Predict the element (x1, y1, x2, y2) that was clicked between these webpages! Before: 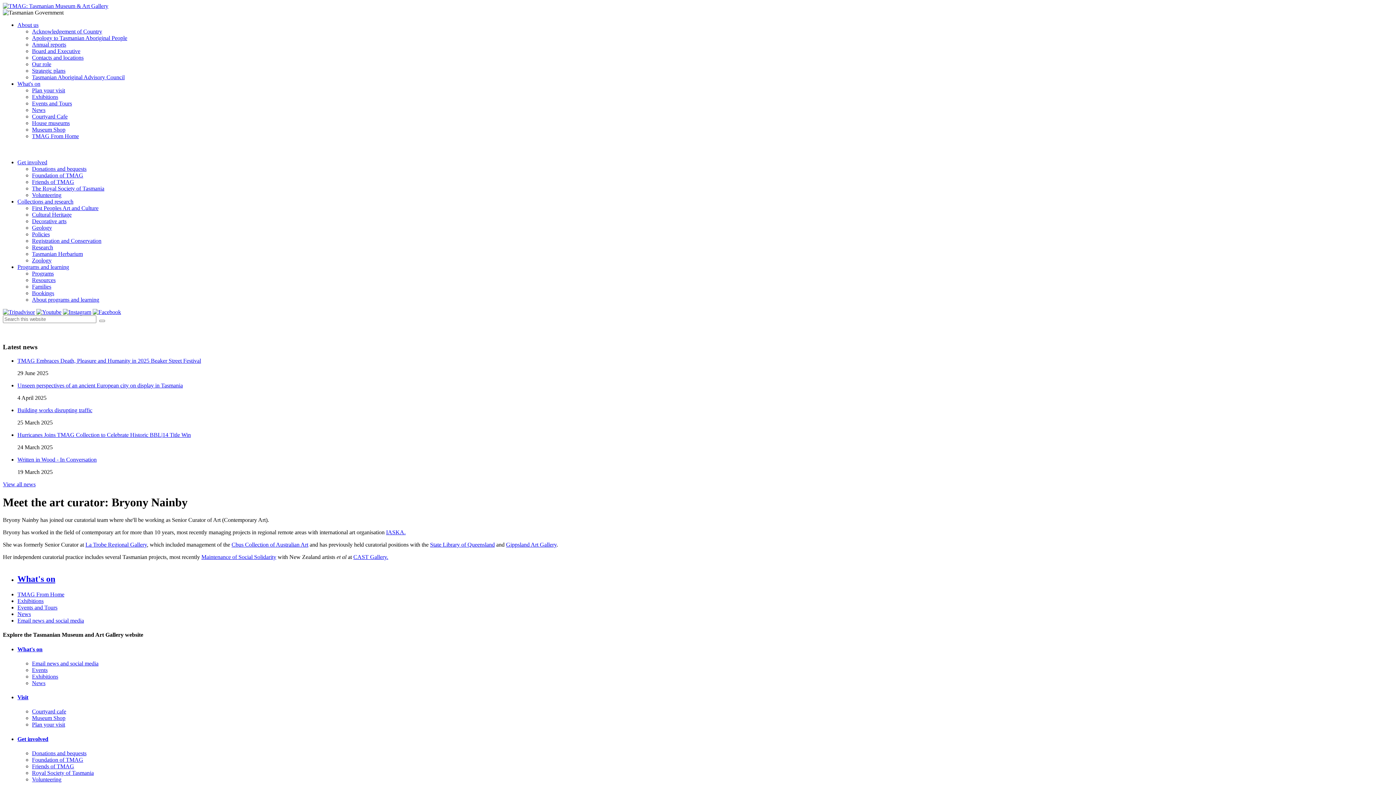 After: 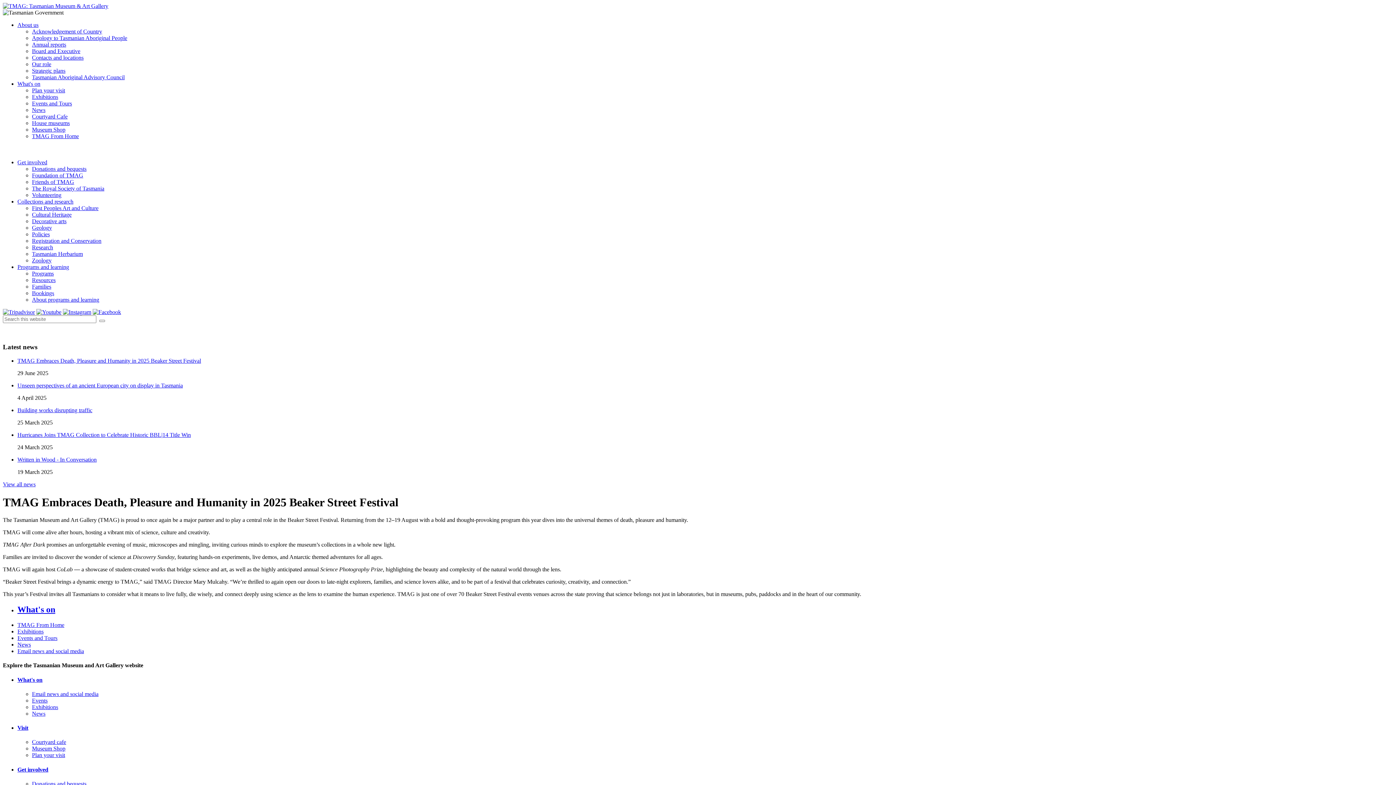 Action: bbox: (17, 357, 201, 364) label: TMAG Embraces Death, Pleasure and Humanity in 2025 Beaker Street Festival